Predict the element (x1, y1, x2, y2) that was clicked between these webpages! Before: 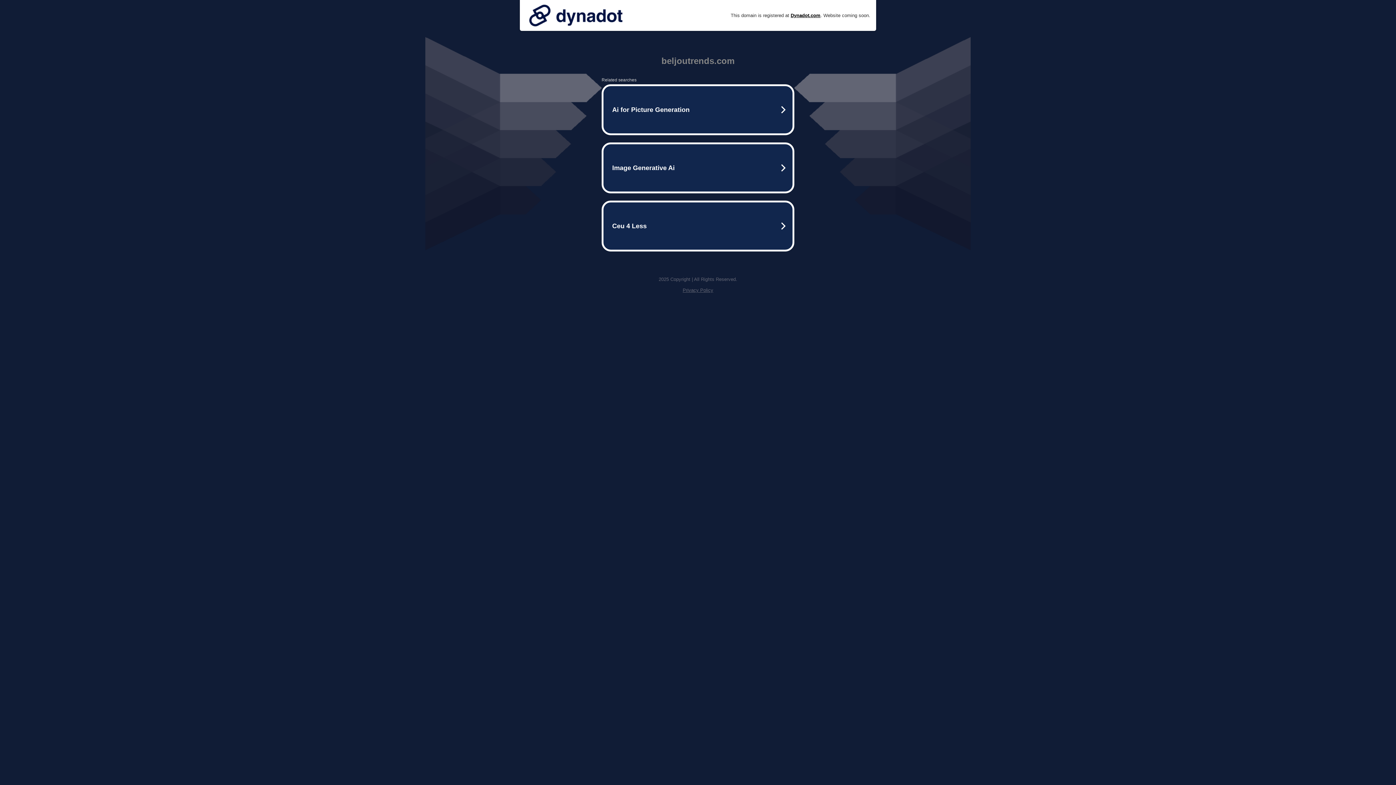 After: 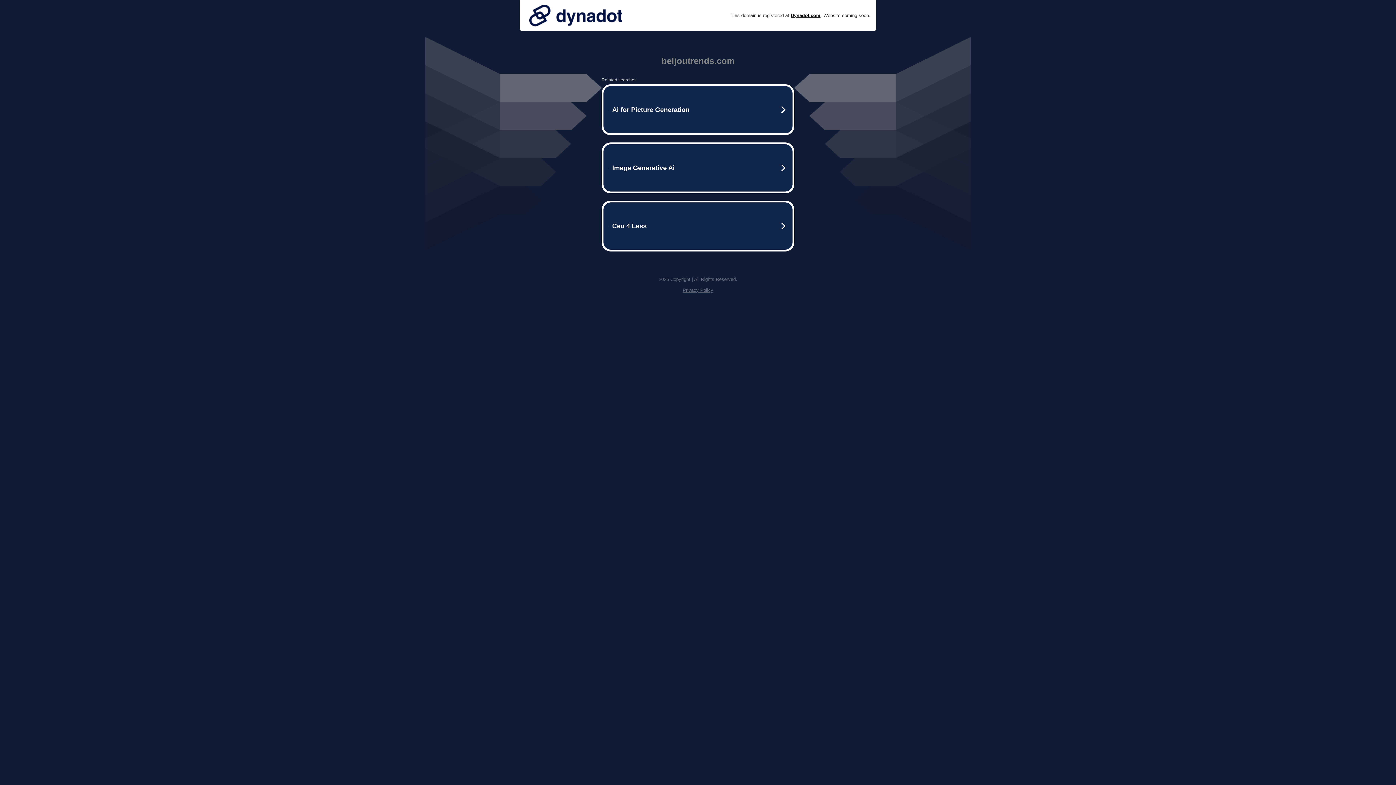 Action: bbox: (525, 0, 626, 30)